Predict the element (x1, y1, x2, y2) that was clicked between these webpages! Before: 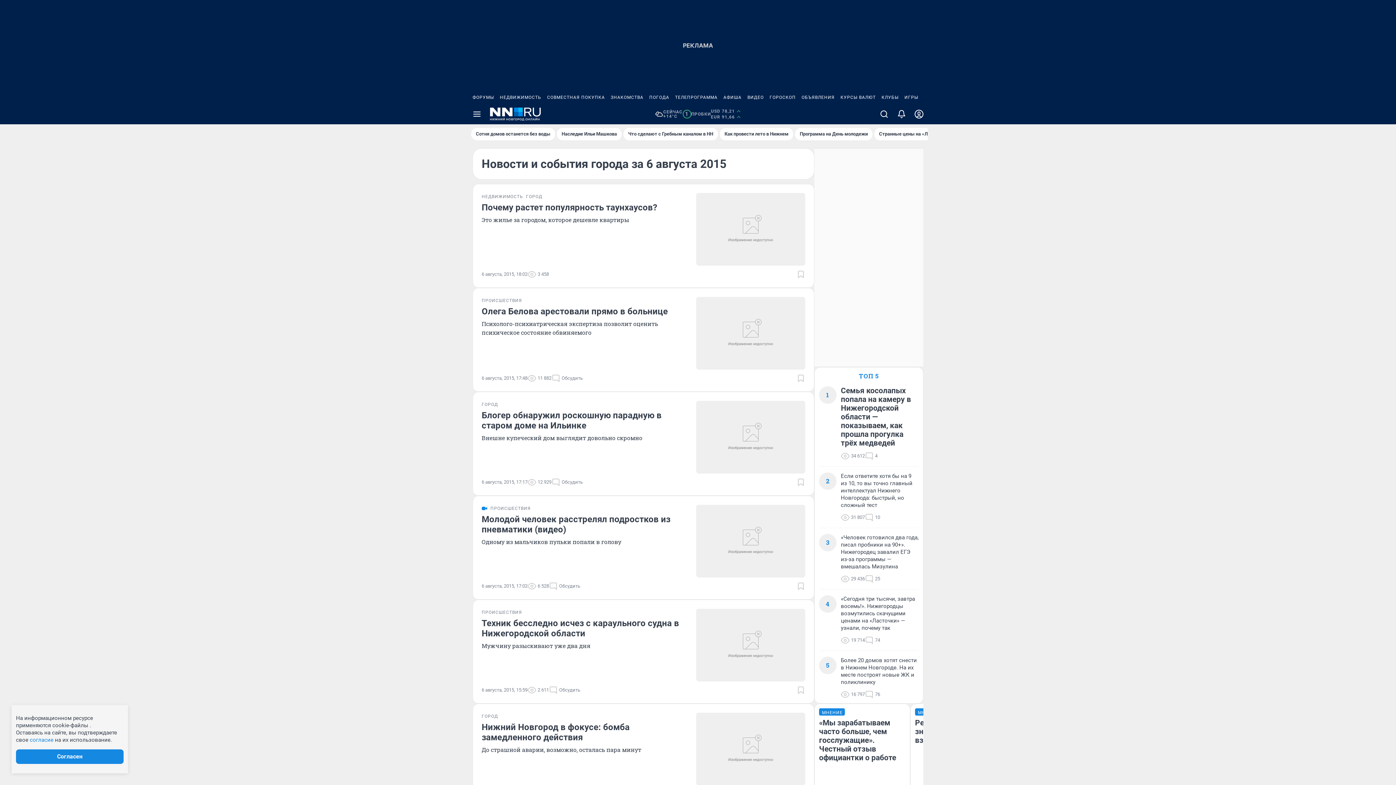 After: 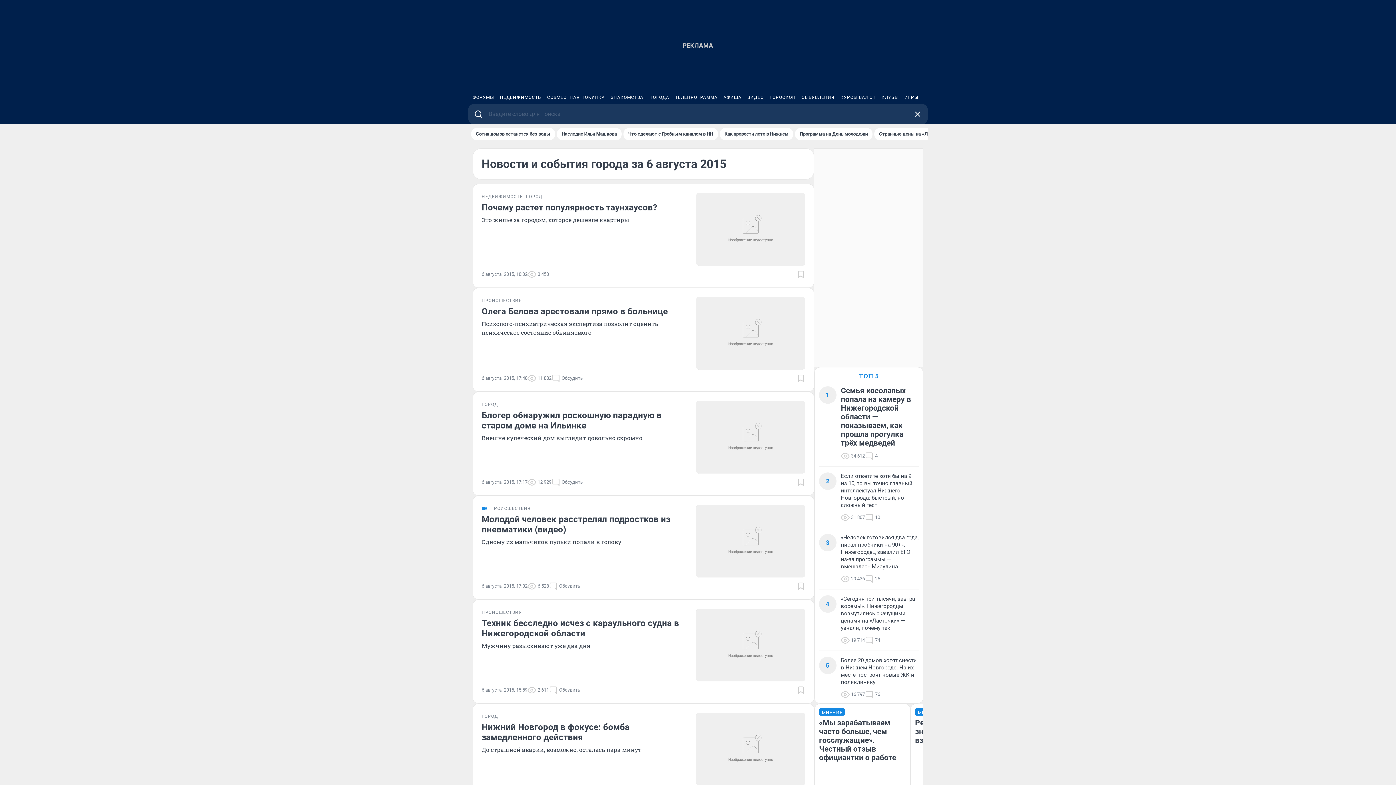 Action: bbox: (875, 104, 893, 124)